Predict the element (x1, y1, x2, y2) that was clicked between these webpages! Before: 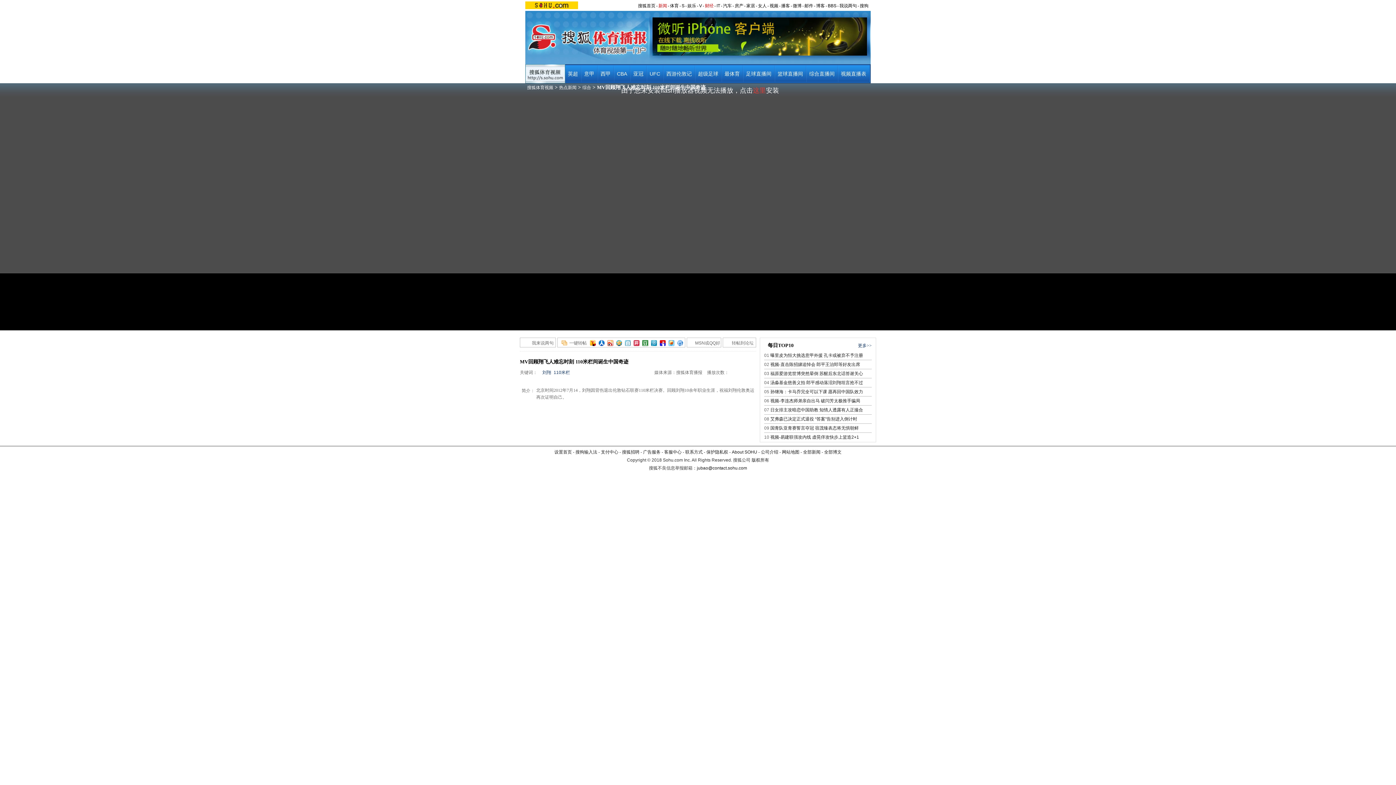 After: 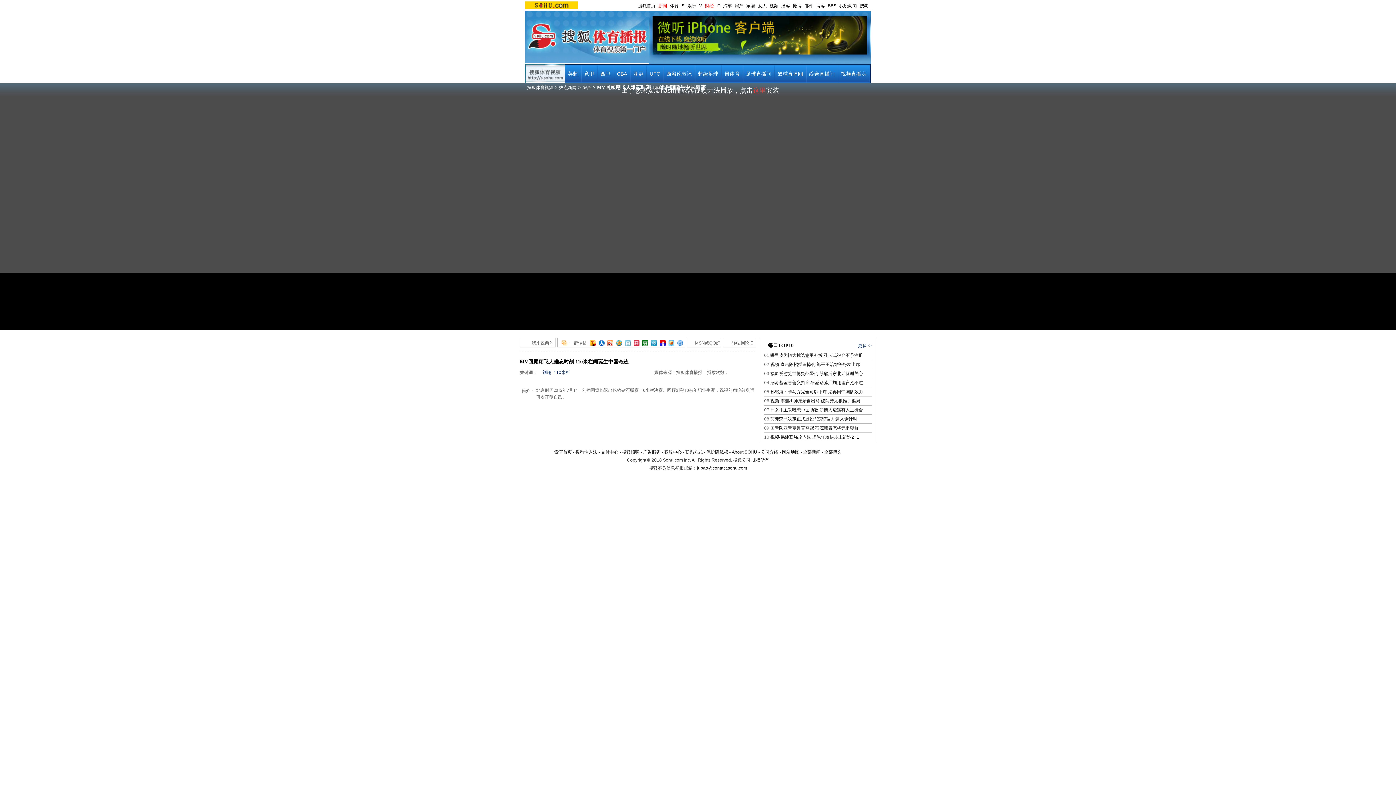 Action: bbox: (525, 60, 649, 65)